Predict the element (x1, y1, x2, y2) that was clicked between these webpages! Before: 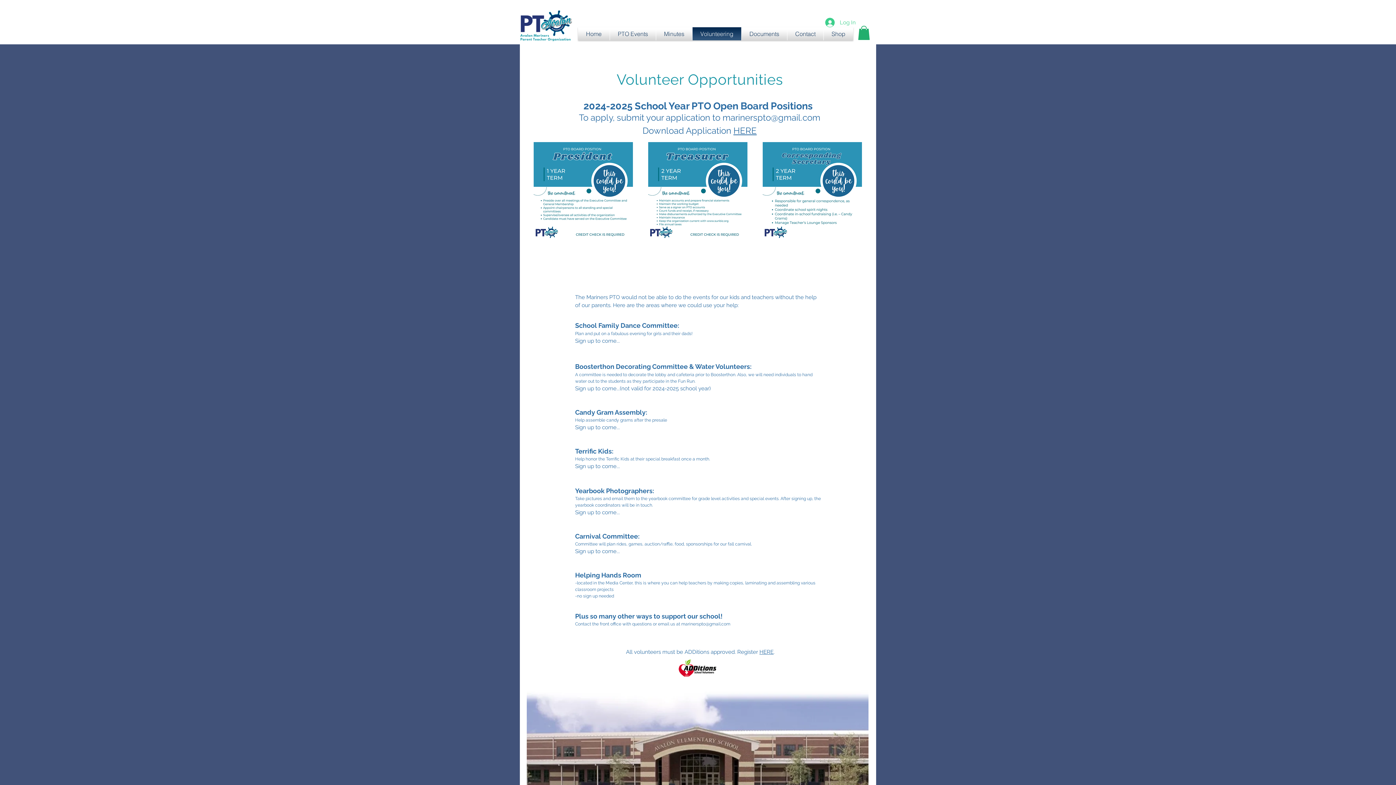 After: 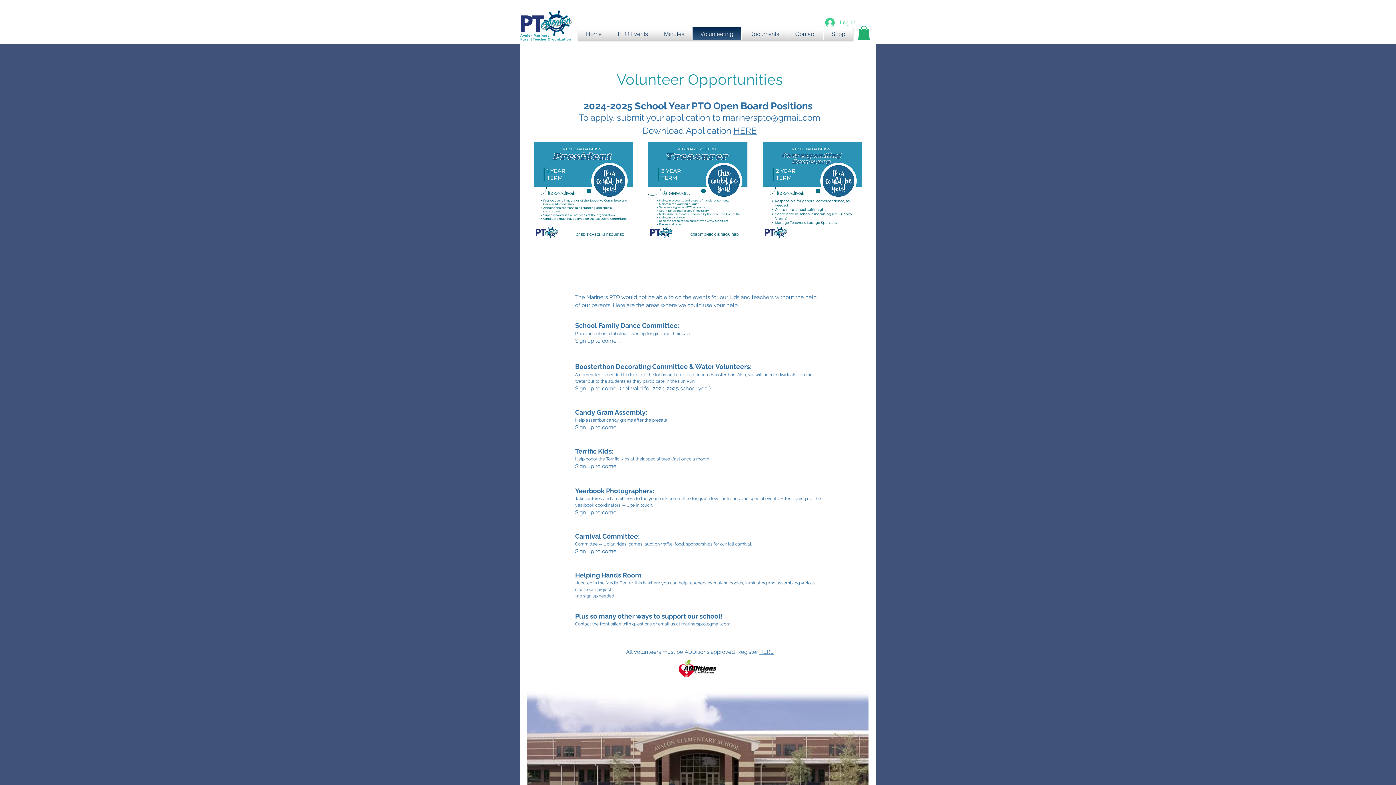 Action: bbox: (533, 142, 633, 241)